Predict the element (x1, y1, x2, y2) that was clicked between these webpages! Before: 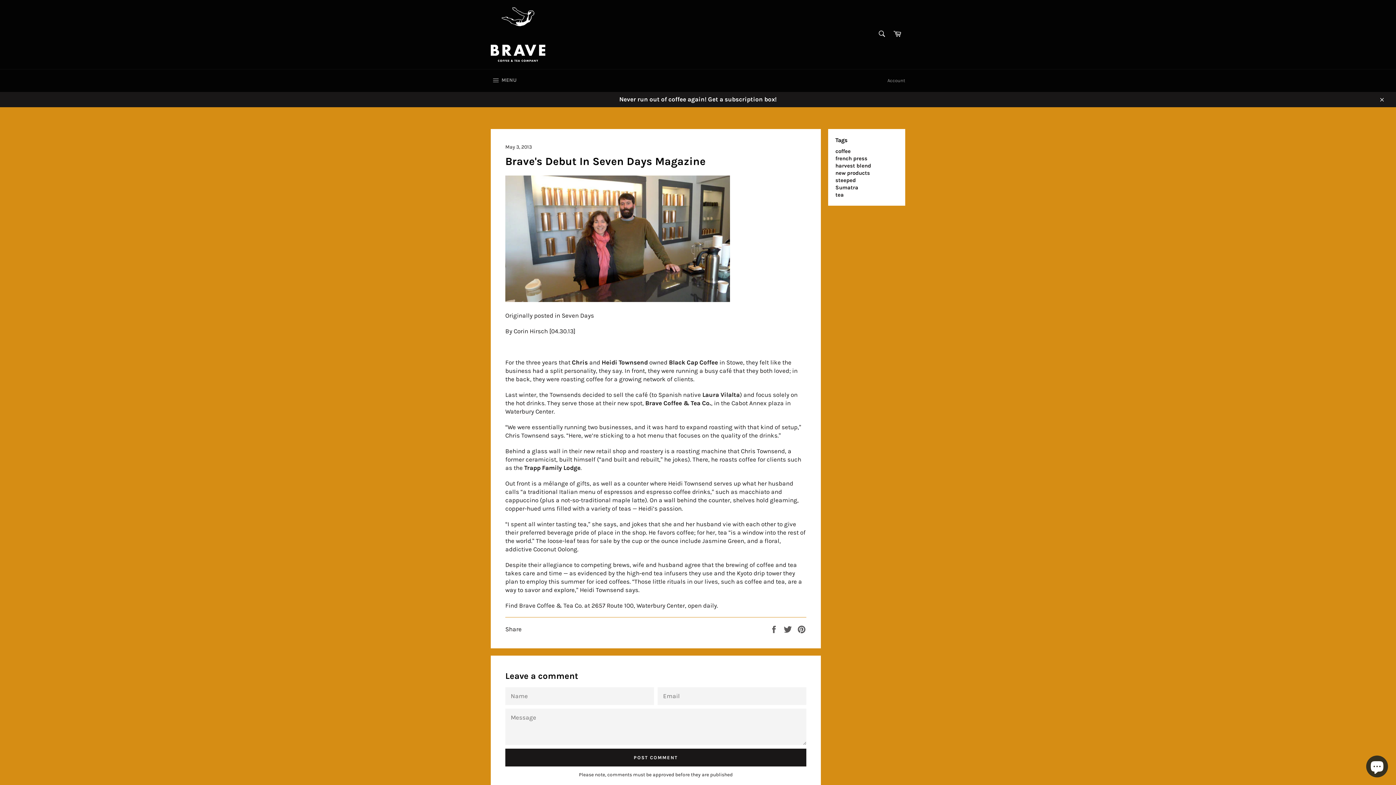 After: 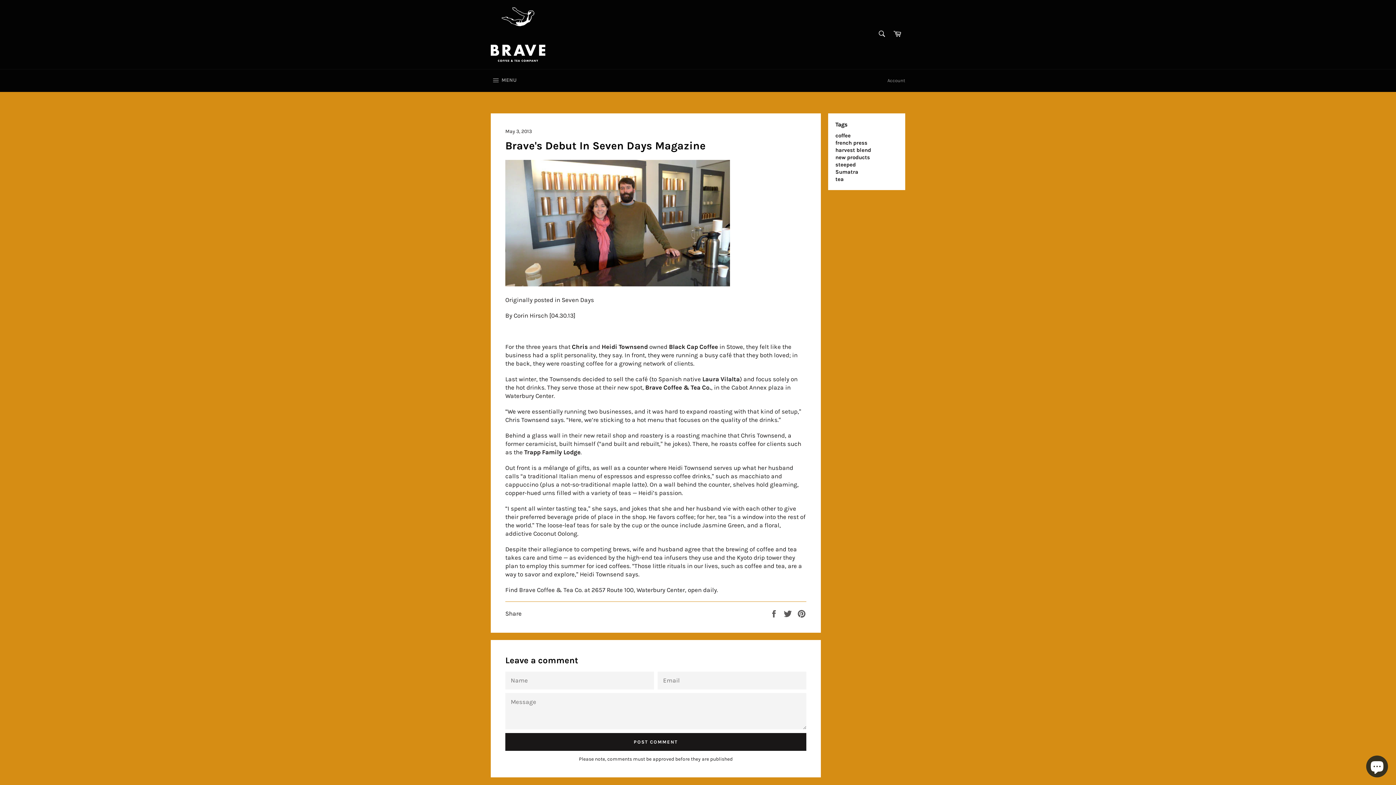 Action: bbox: (1374, 91, 1389, 107) label: Close